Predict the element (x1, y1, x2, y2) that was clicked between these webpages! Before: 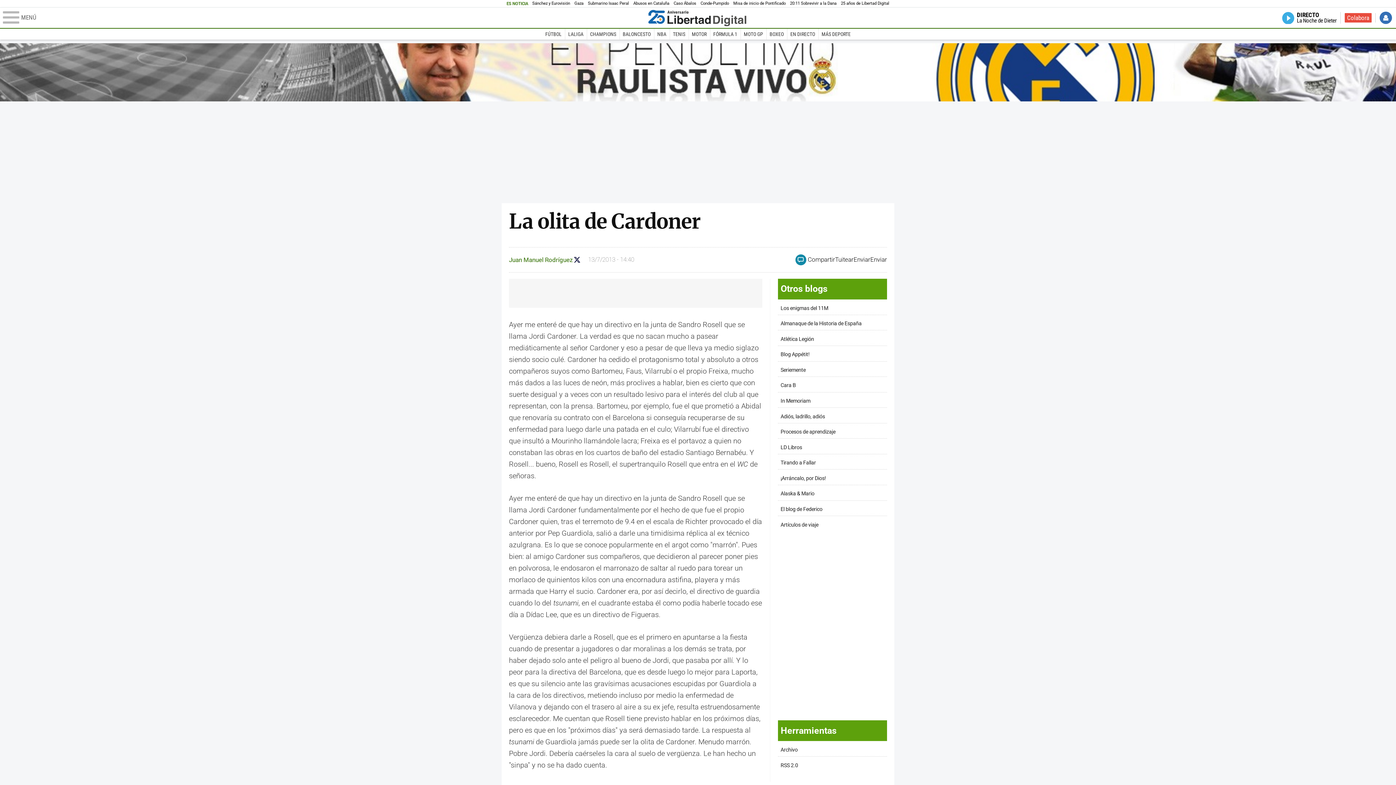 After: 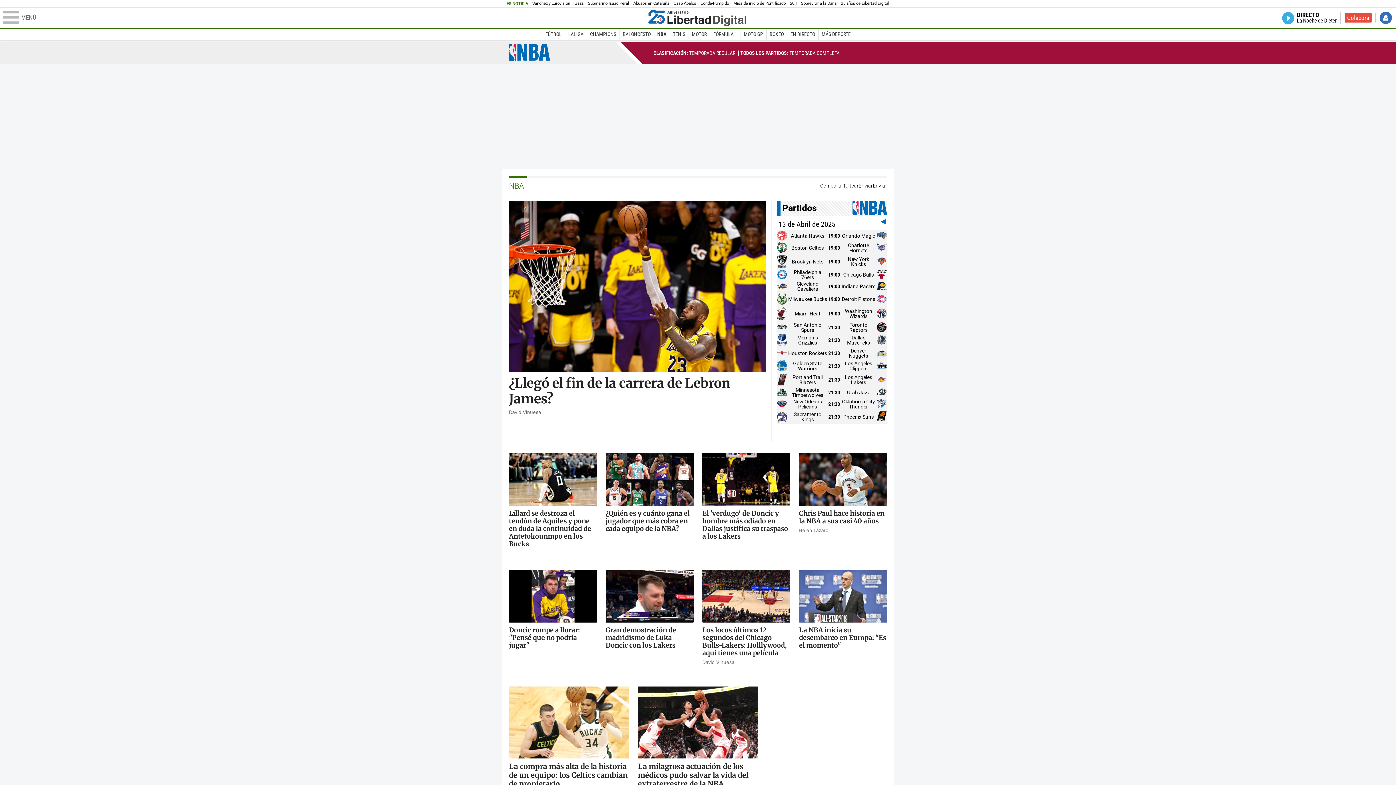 Action: bbox: (654, 28, 669, 39) label: NBA